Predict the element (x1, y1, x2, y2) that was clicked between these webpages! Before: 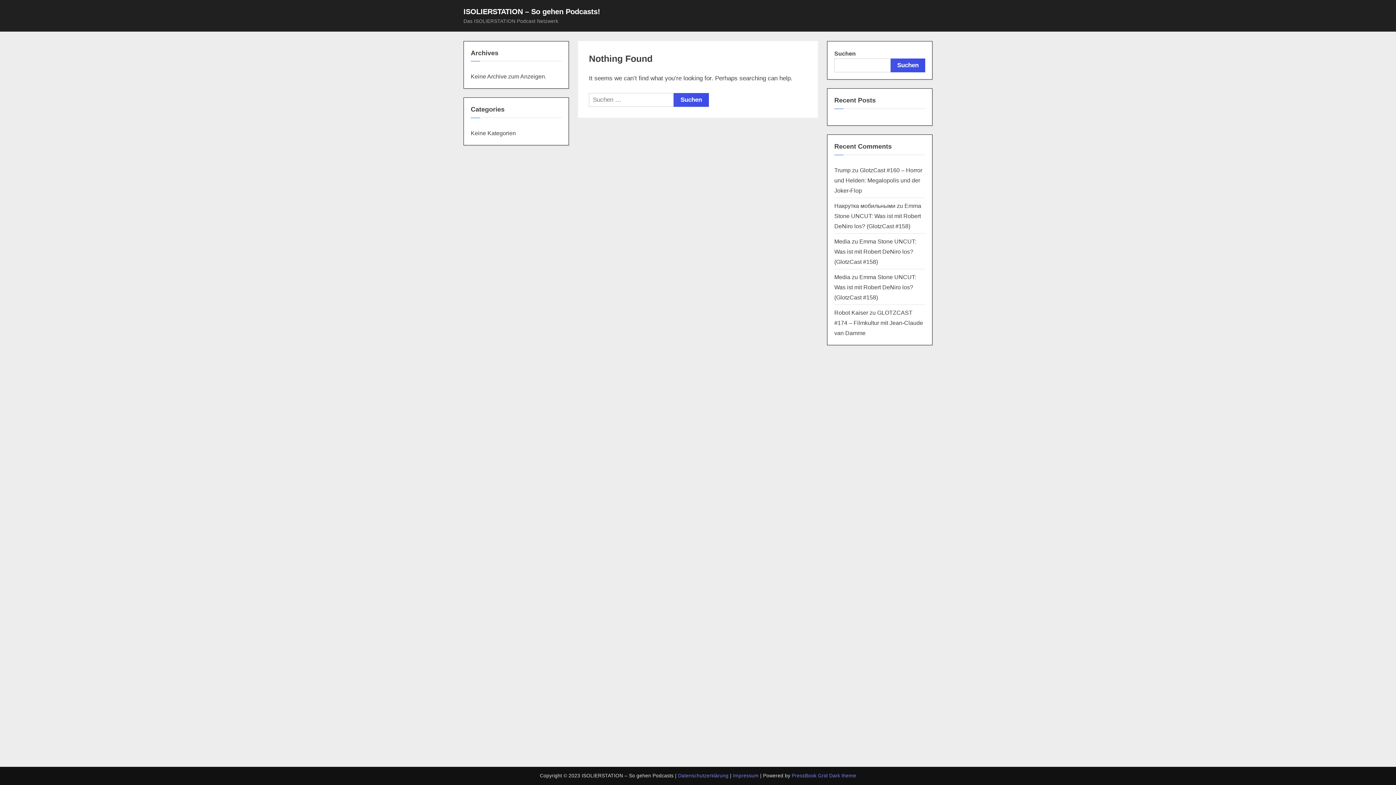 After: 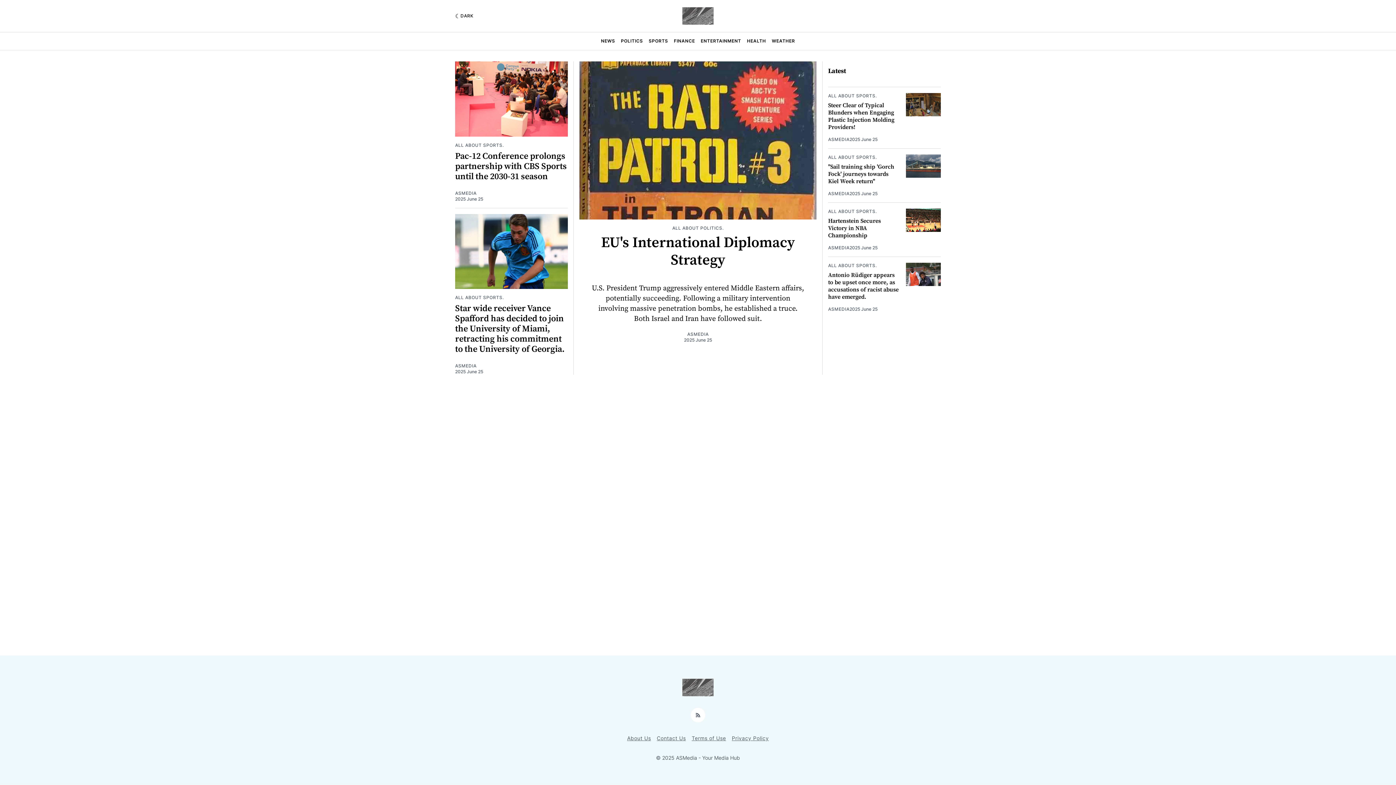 Action: label: Media bbox: (834, 238, 850, 244)